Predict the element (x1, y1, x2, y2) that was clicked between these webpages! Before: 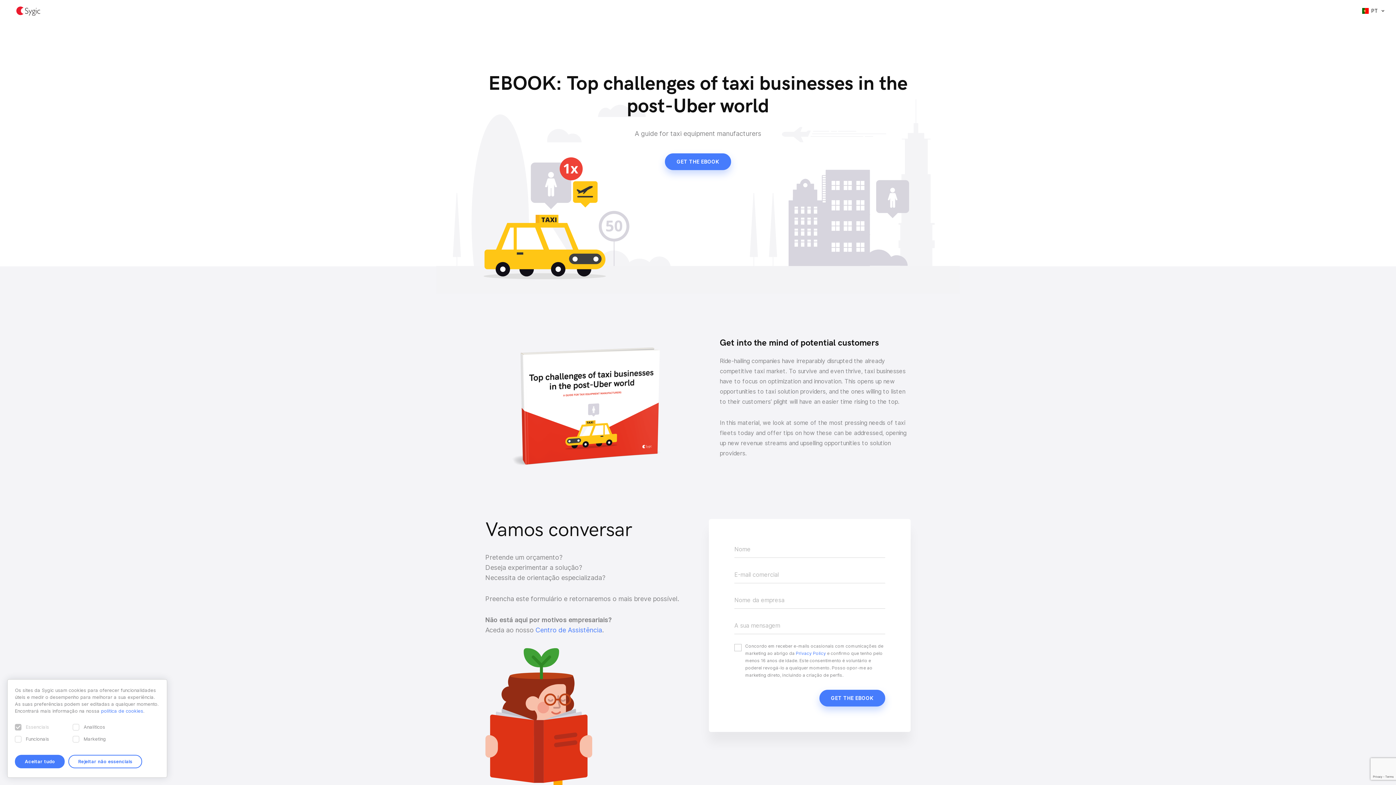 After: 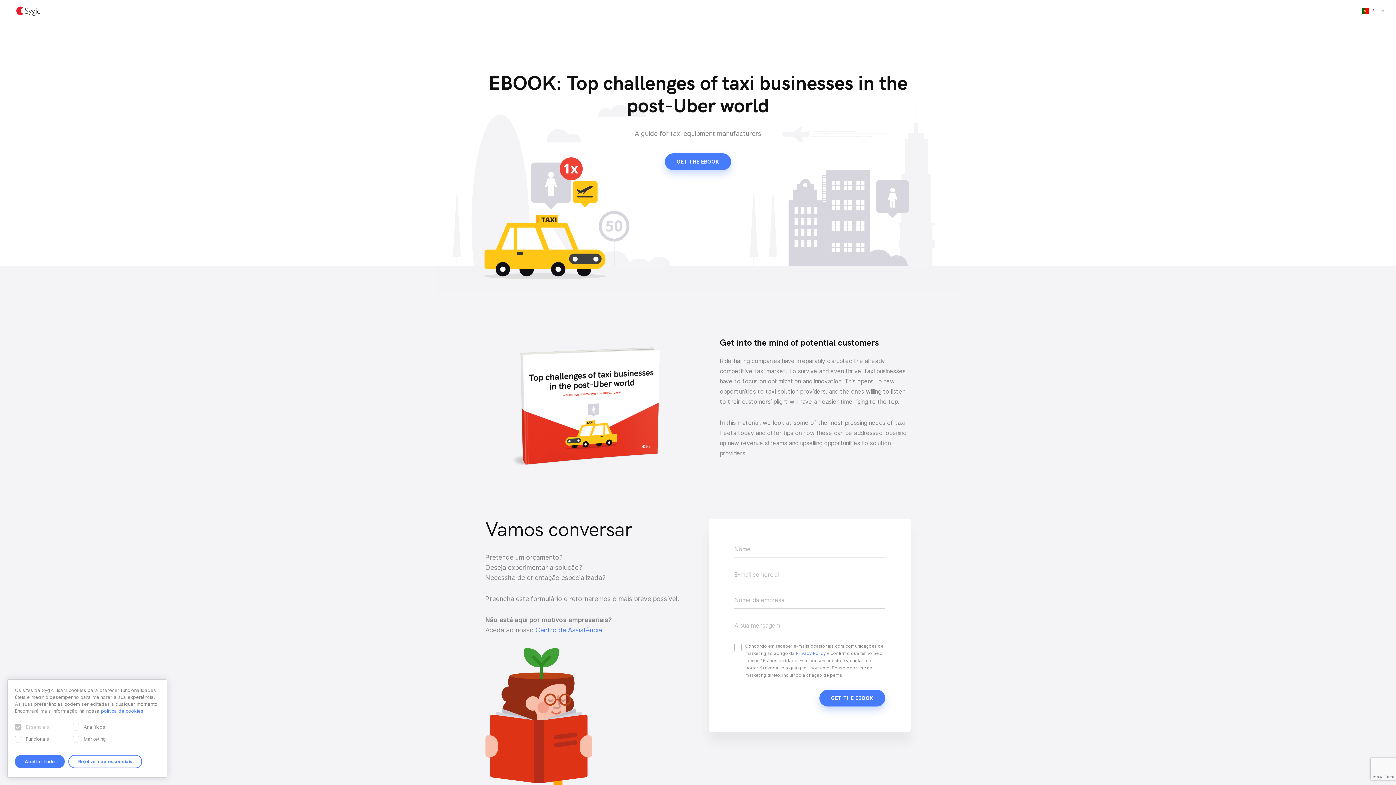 Action: label: Privacy Policy bbox: (796, 650, 826, 657)